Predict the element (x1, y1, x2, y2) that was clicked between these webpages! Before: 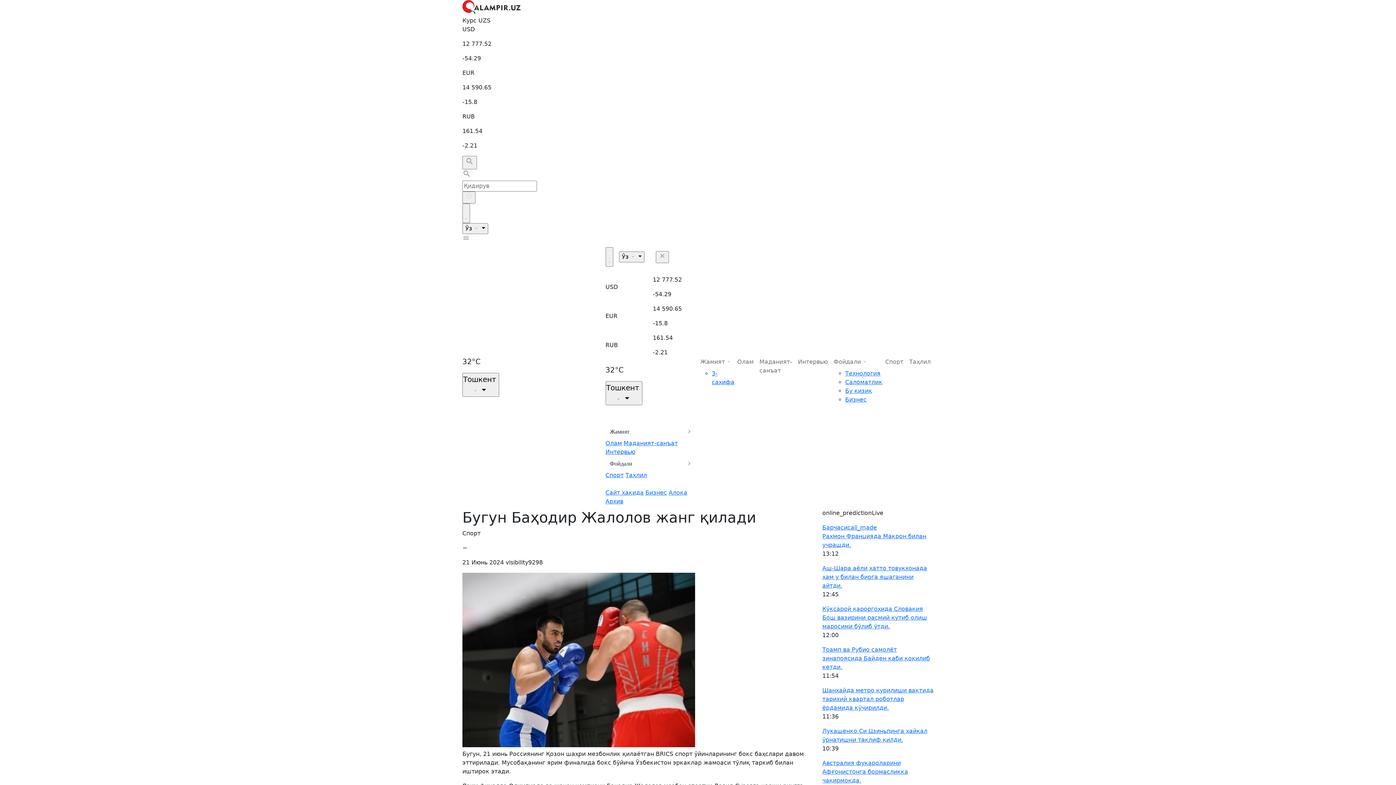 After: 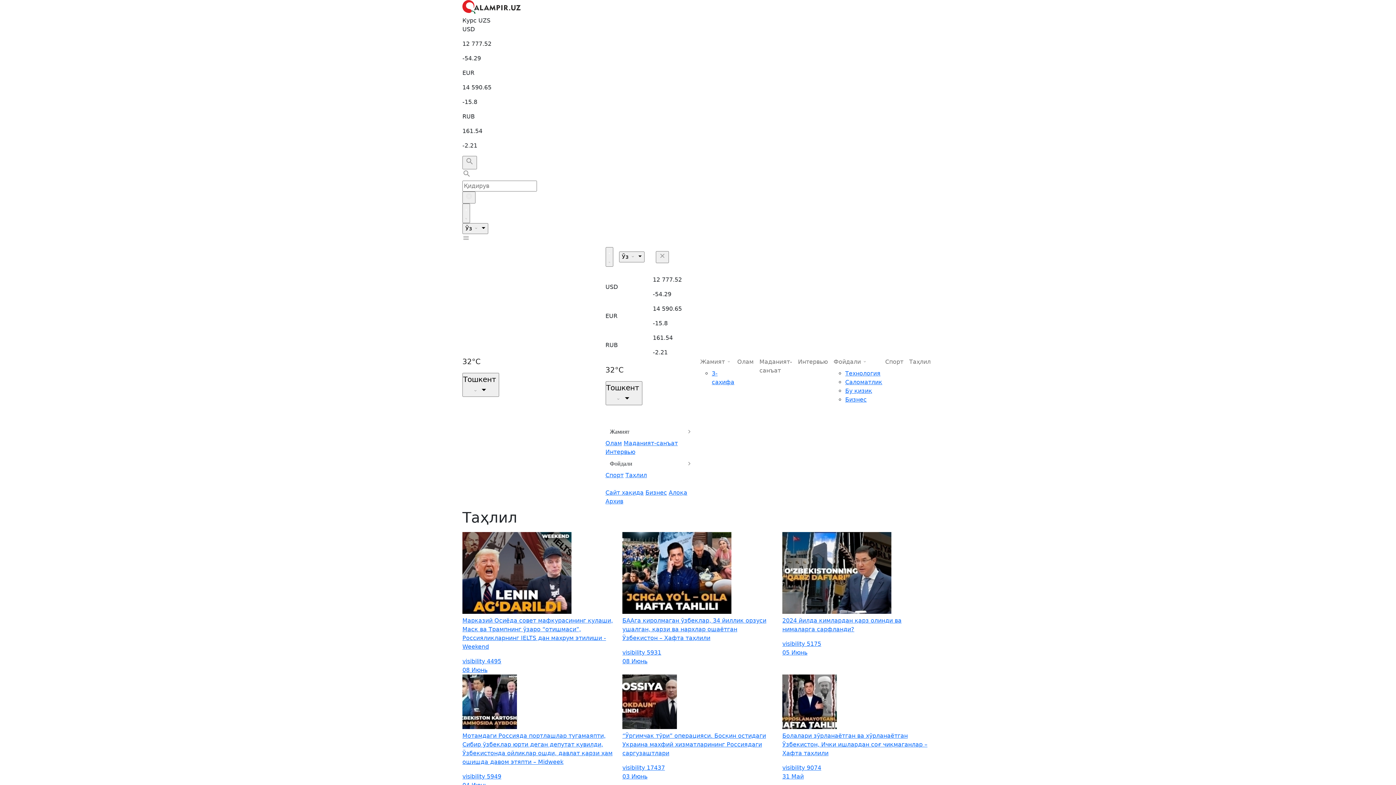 Action: label: Таҳлил bbox: (906, 354, 933, 369)